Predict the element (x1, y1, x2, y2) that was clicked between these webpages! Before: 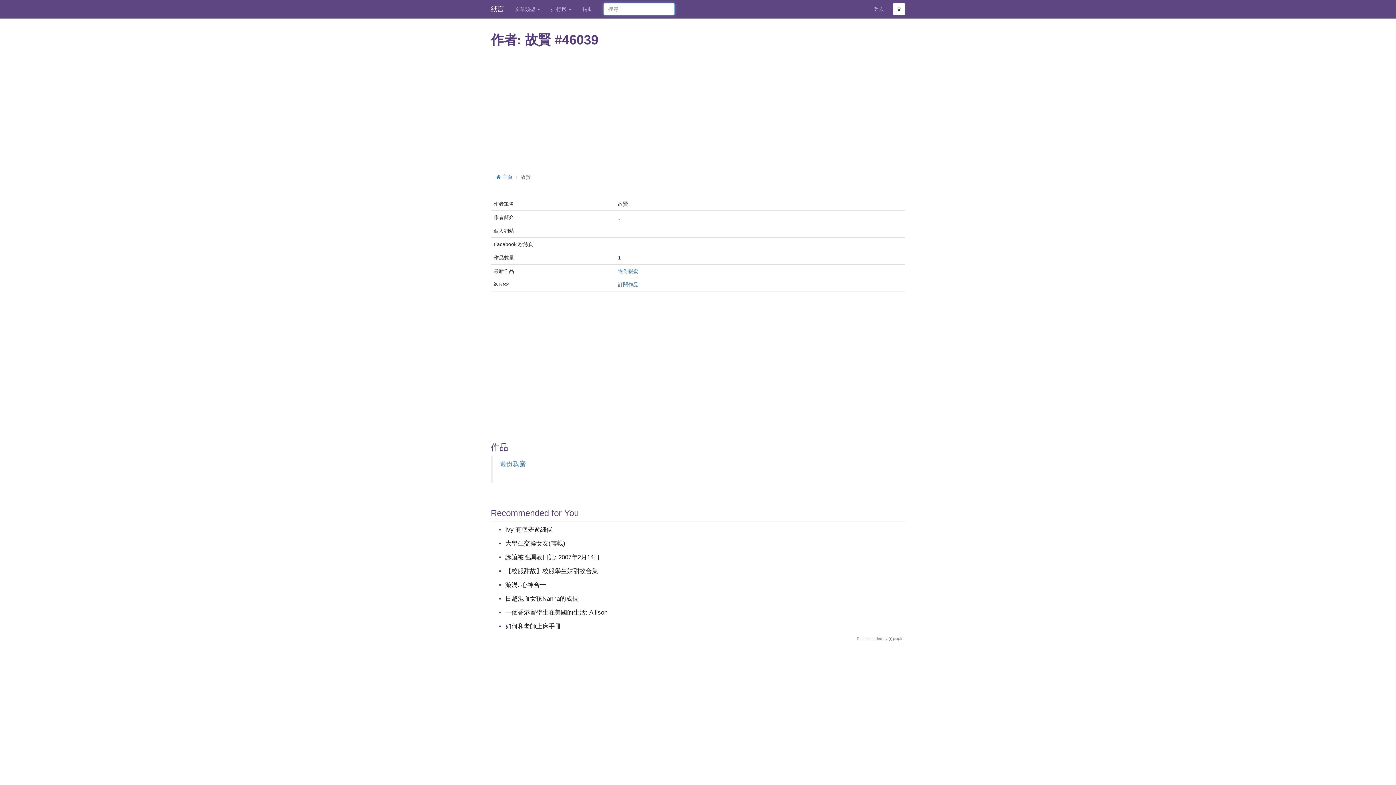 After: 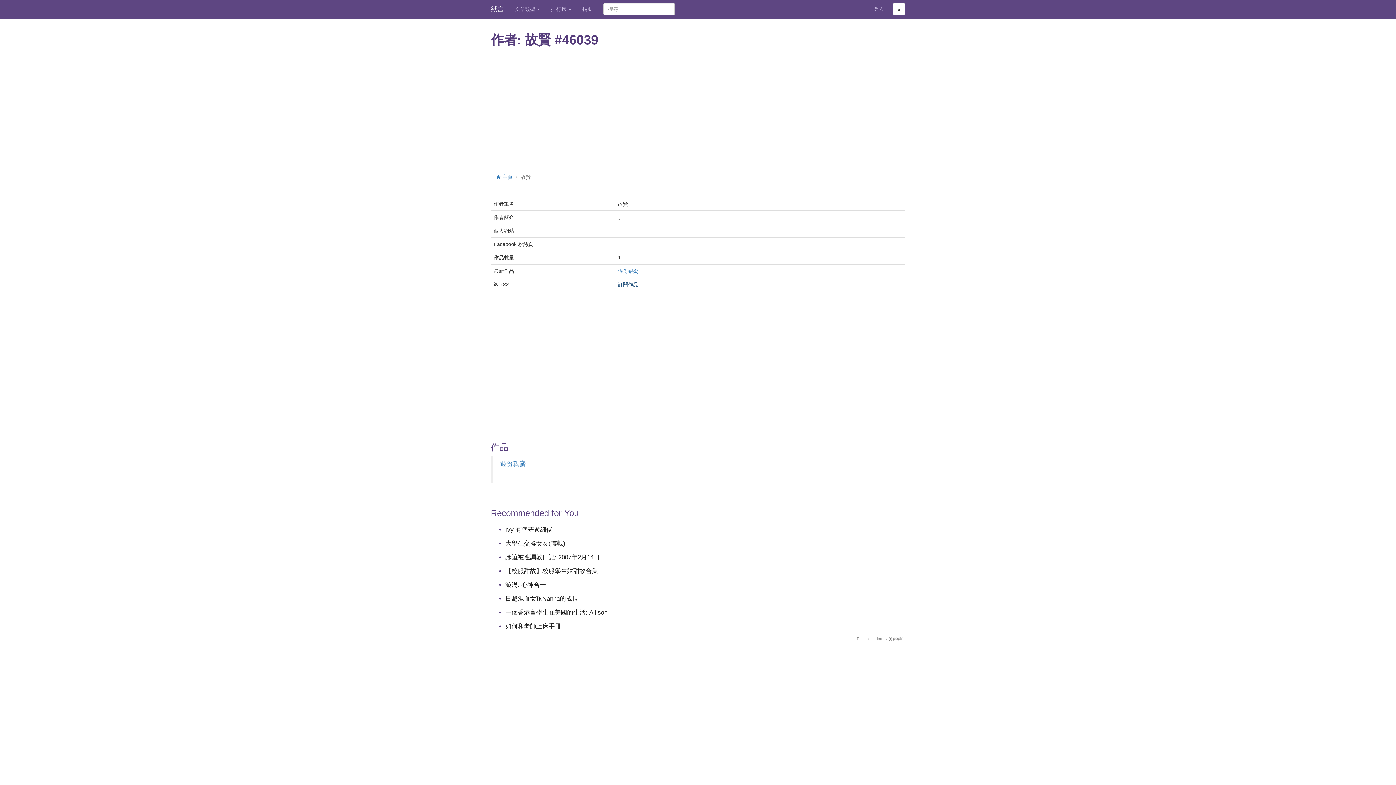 Action: label: 訂閱作品 bbox: (618, 281, 638, 287)